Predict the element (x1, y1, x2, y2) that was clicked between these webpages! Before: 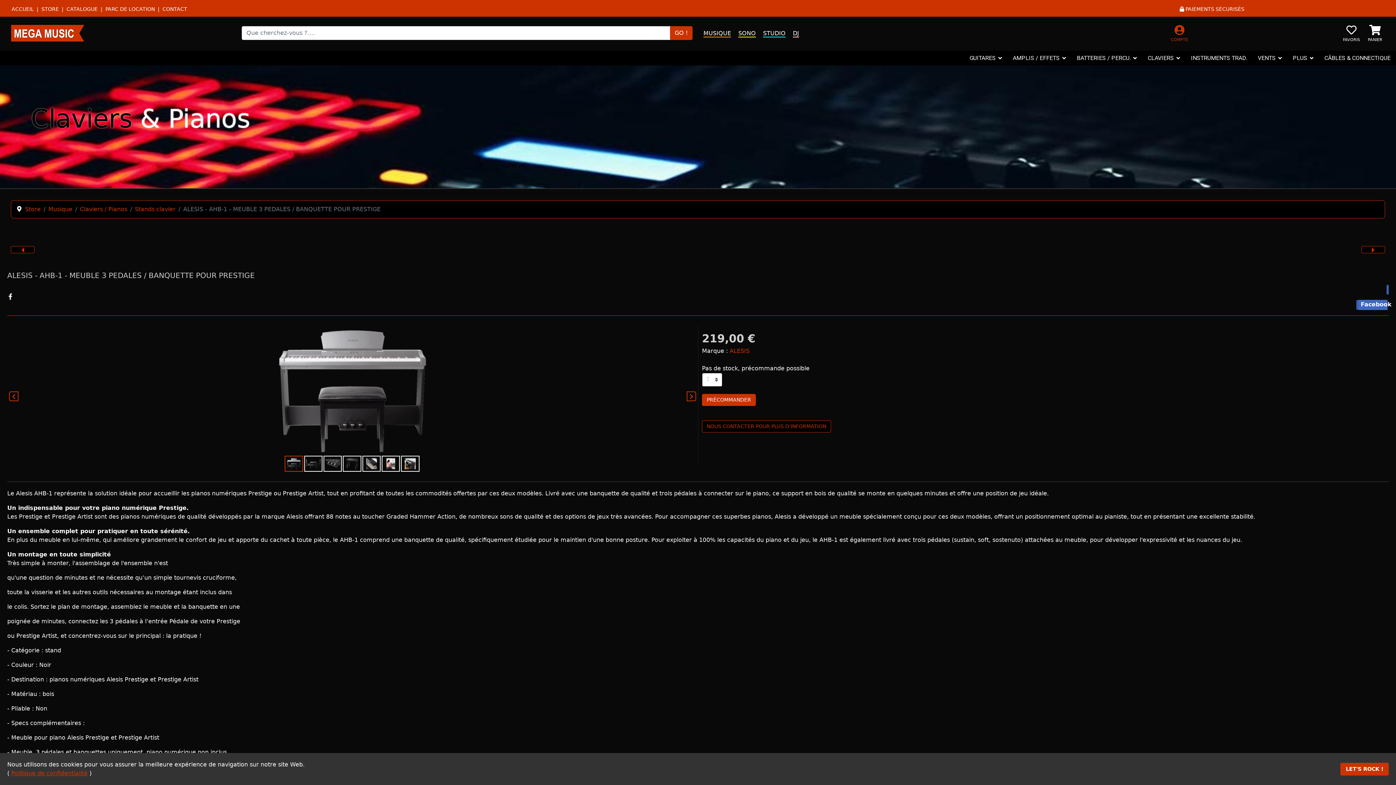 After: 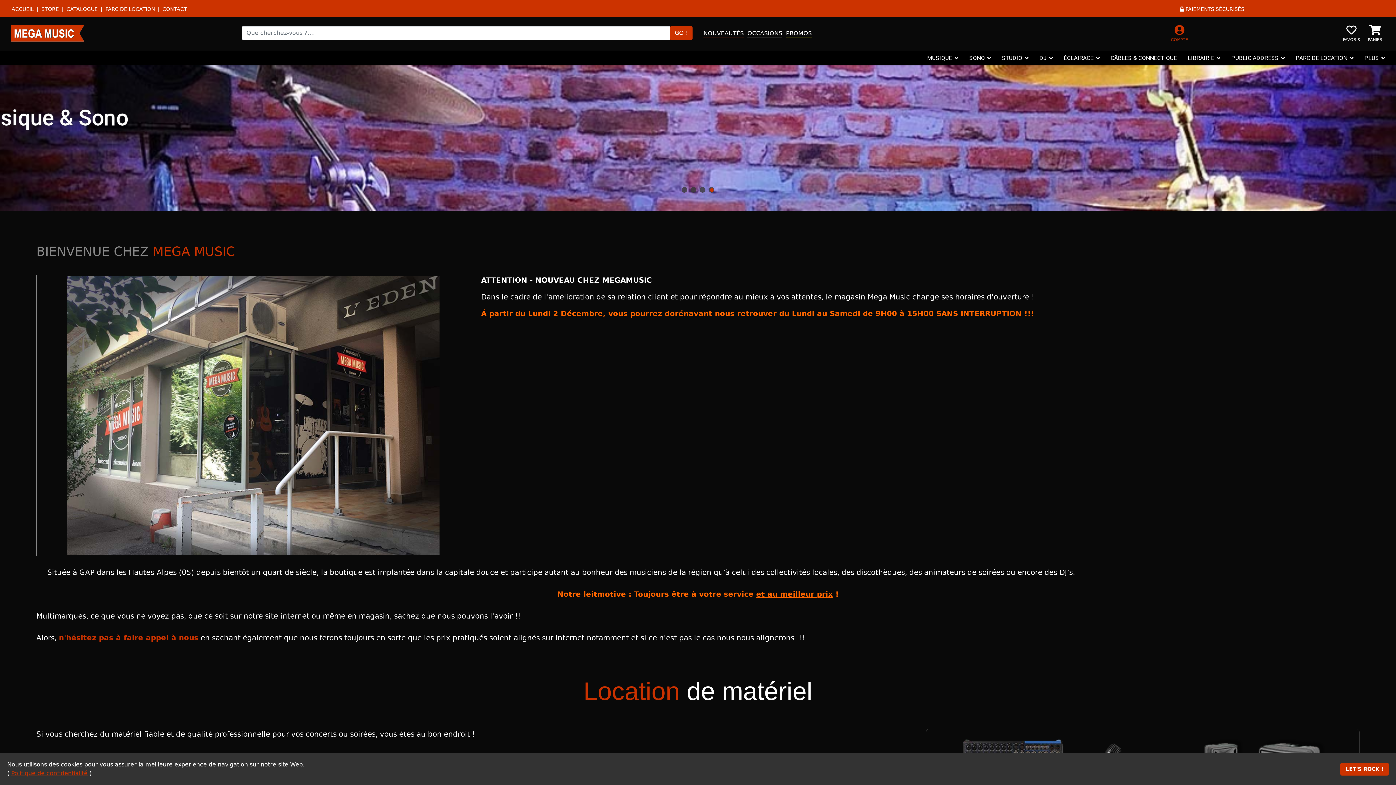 Action: bbox: (10, 24, 230, 42)